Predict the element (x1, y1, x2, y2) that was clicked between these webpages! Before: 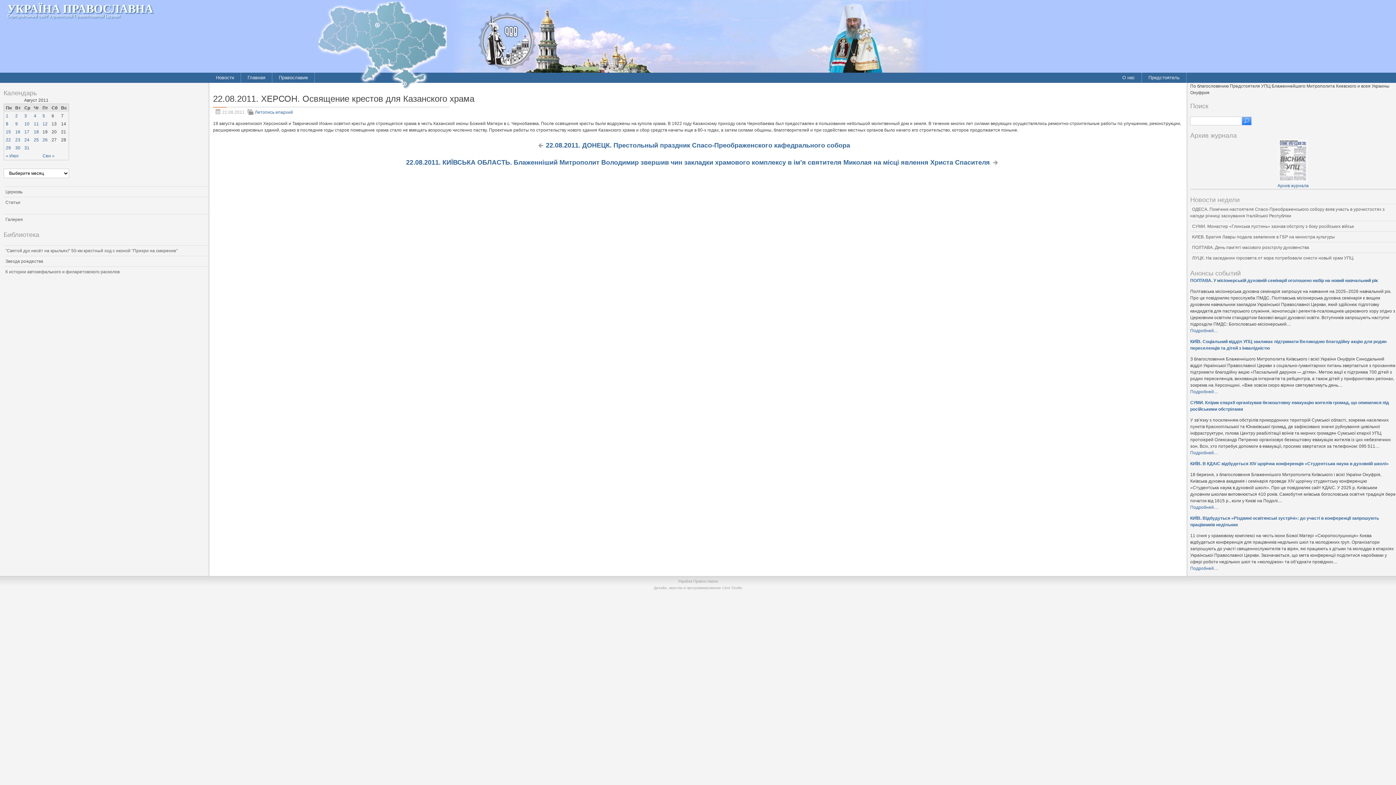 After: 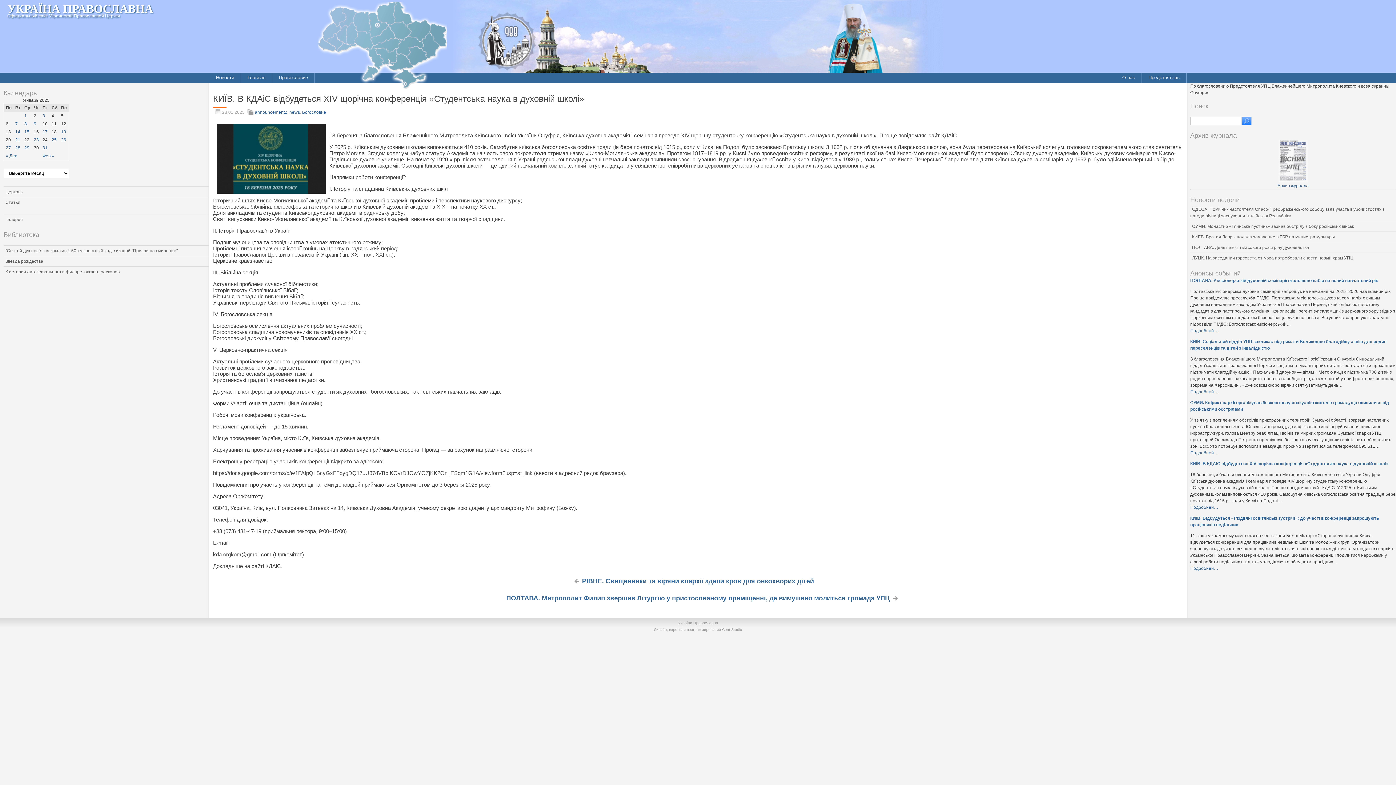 Action: label: КИЇВ. В КДАіС відбудеться ХIV щорічна конференція «Студентська наука в духовній школі» bbox: (1190, 461, 1389, 466)